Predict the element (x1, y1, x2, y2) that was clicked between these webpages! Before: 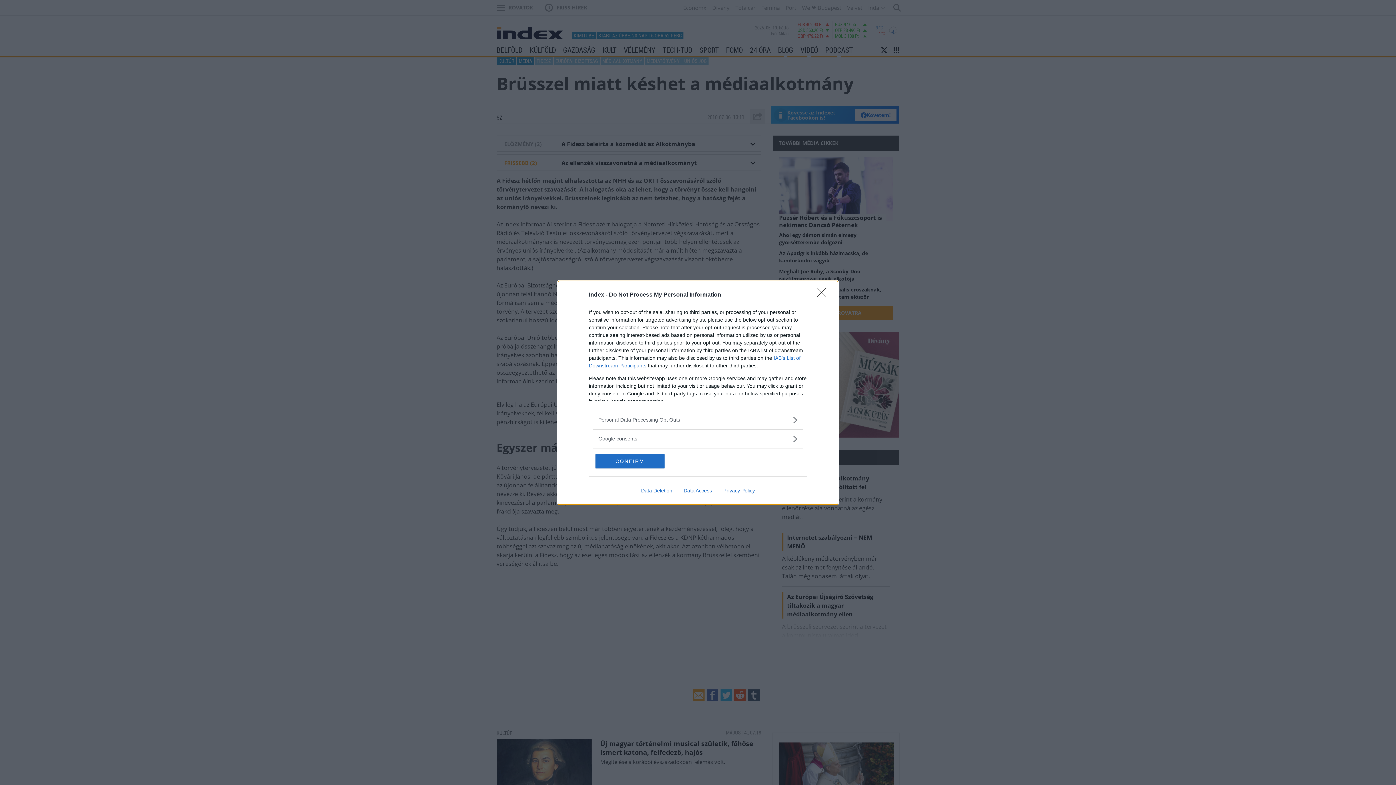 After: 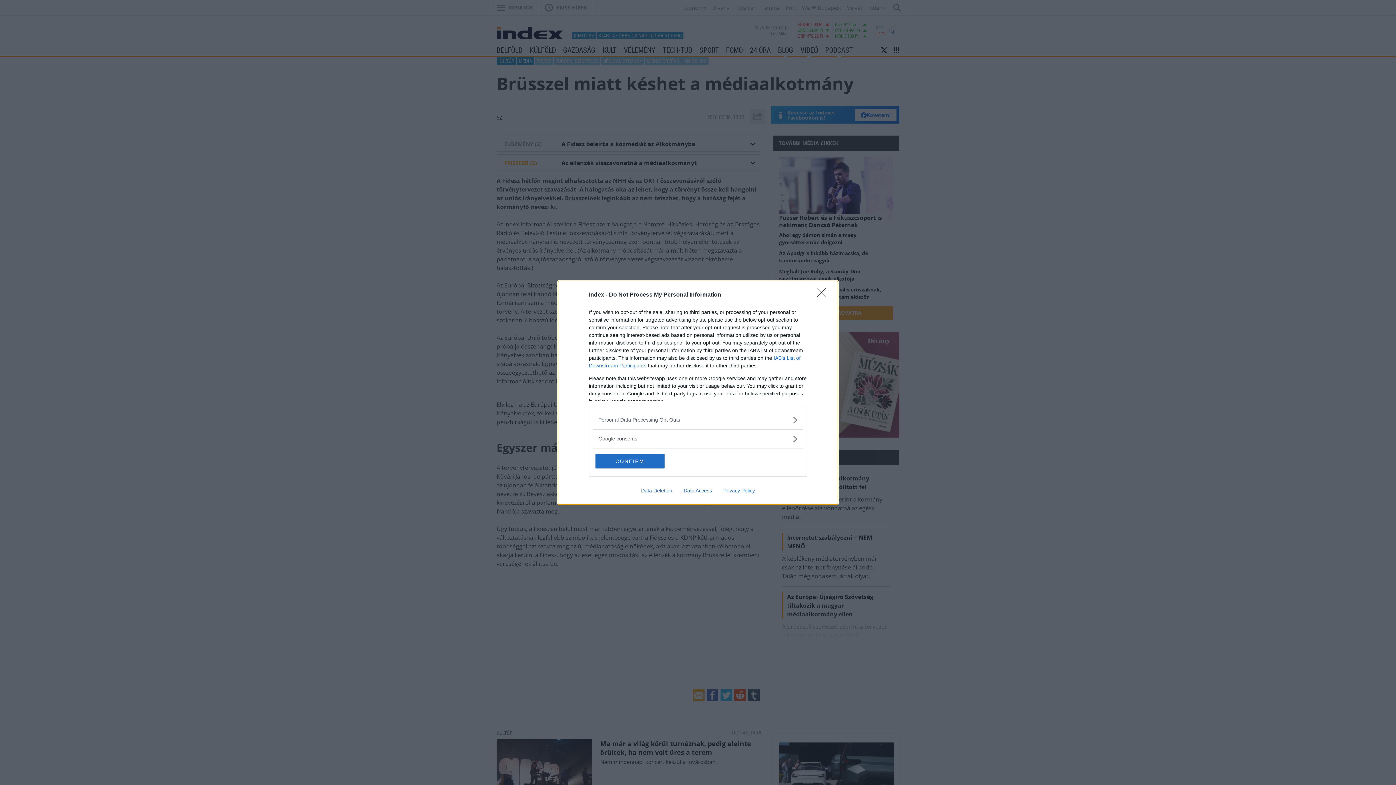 Action: bbox: (635, 487, 678, 493) label: Data Deletion